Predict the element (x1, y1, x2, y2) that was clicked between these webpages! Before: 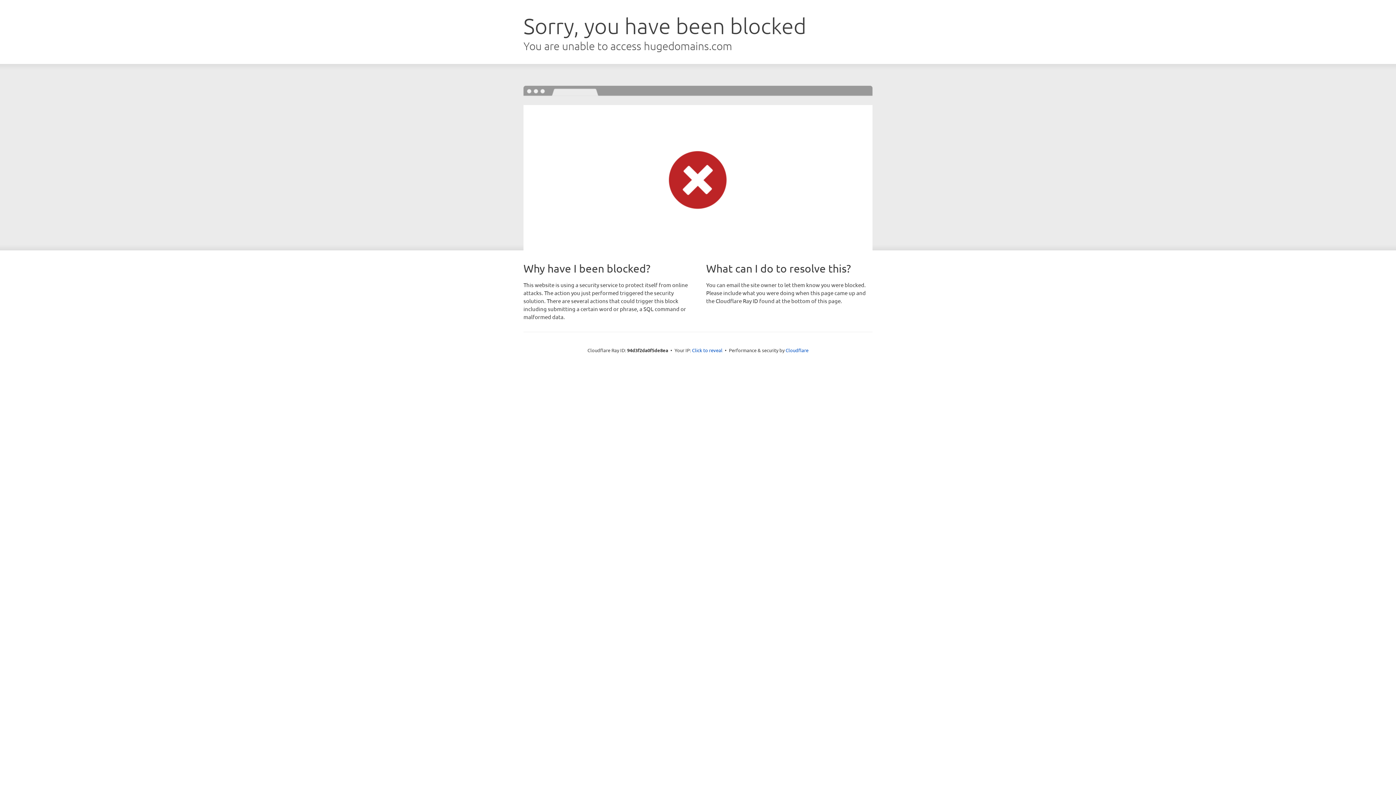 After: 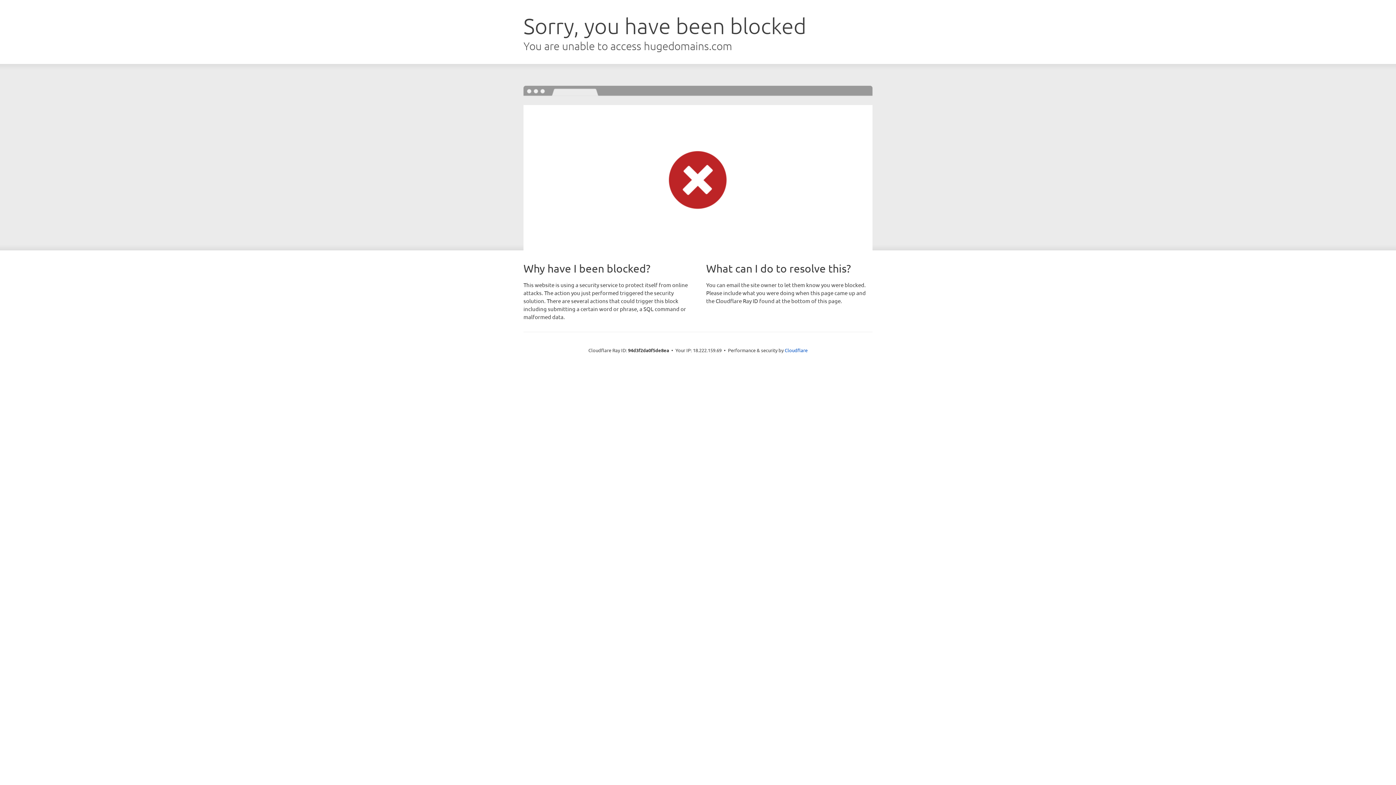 Action: label: Click to reveal bbox: (692, 346, 722, 353)